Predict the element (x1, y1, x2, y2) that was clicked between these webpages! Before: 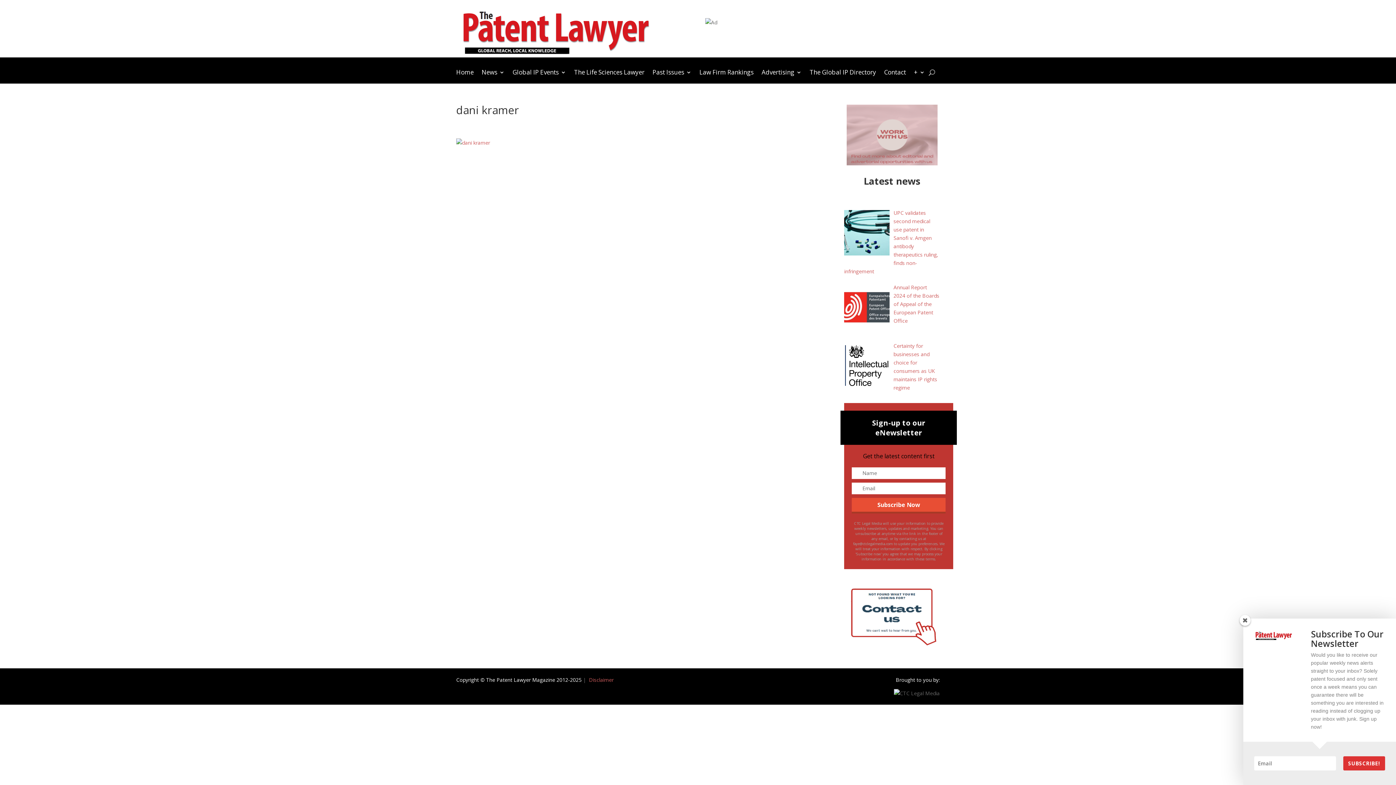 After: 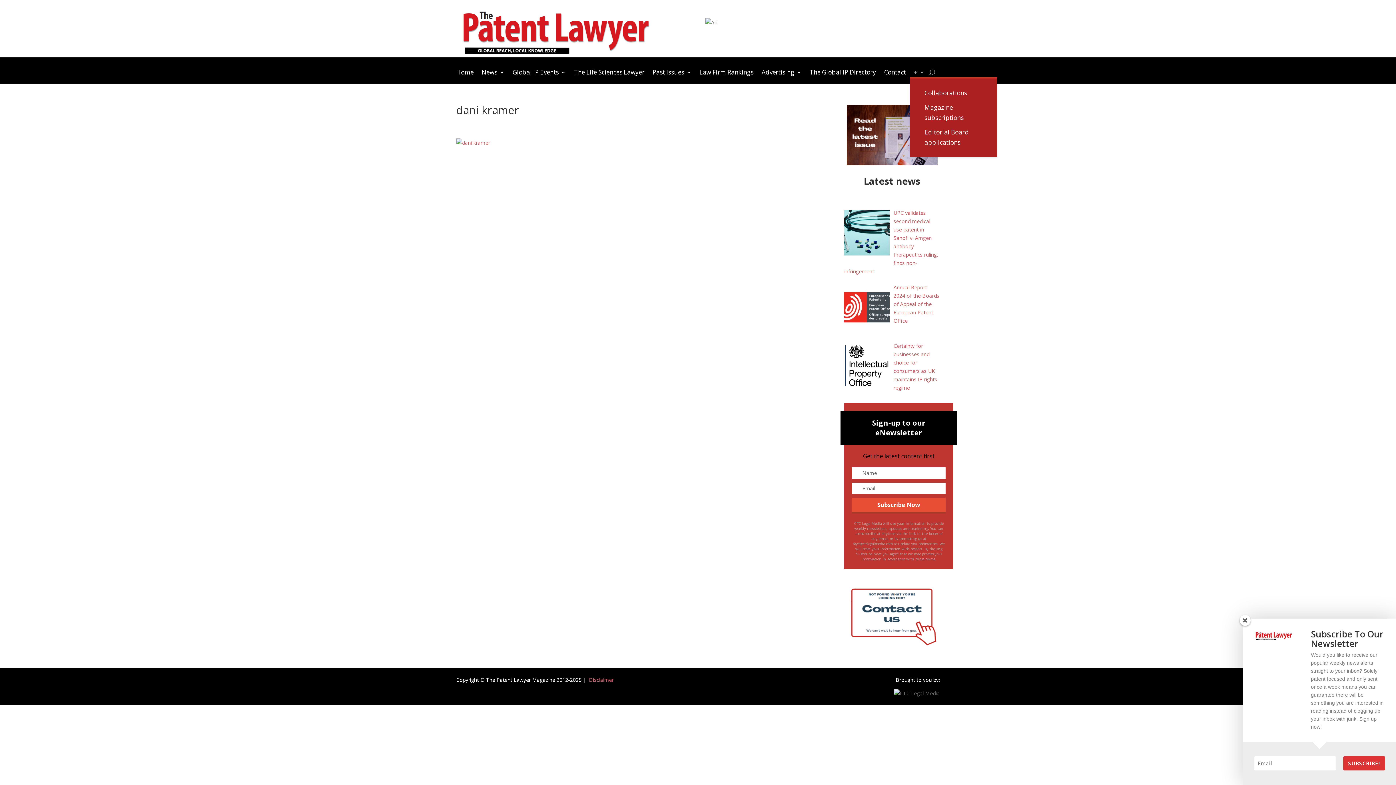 Action: bbox: (914, 69, 925, 77) label: +